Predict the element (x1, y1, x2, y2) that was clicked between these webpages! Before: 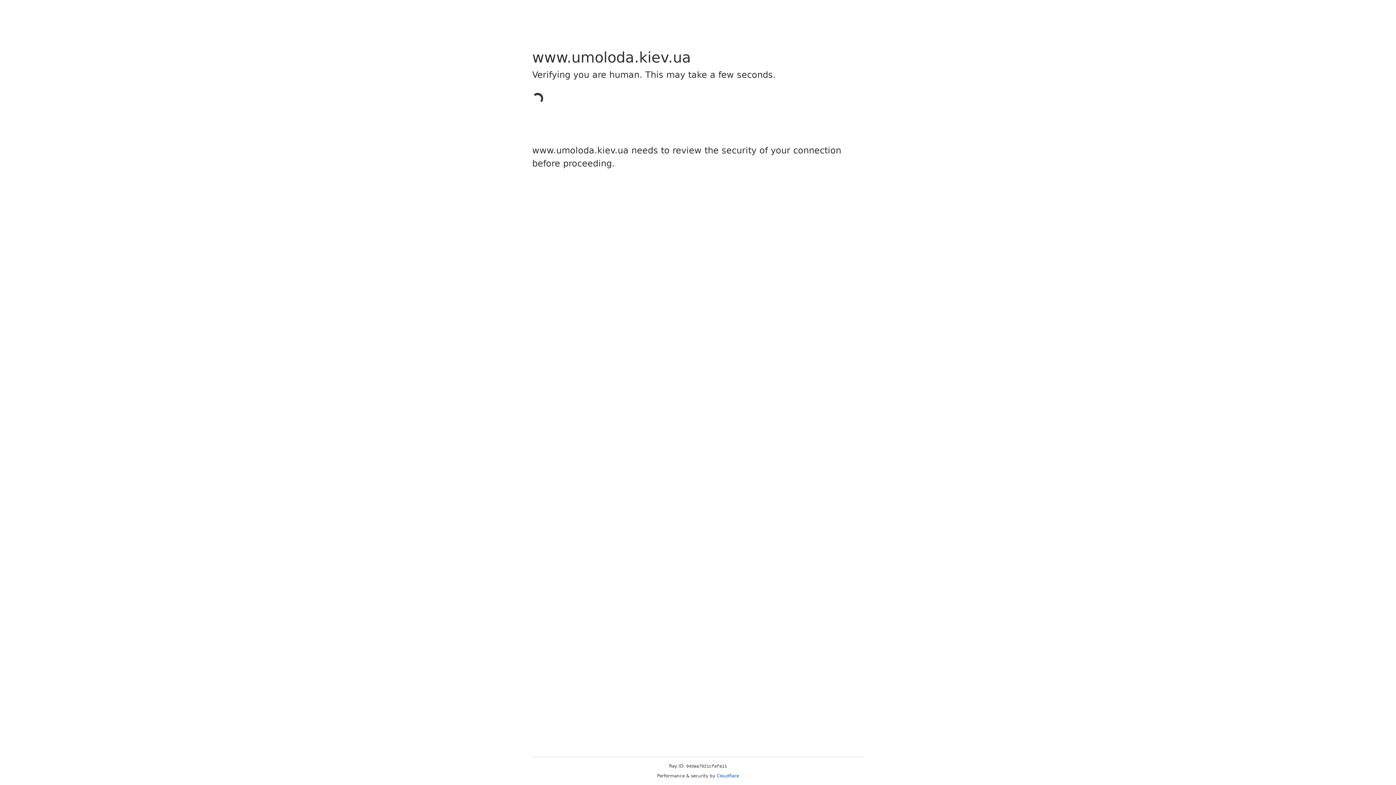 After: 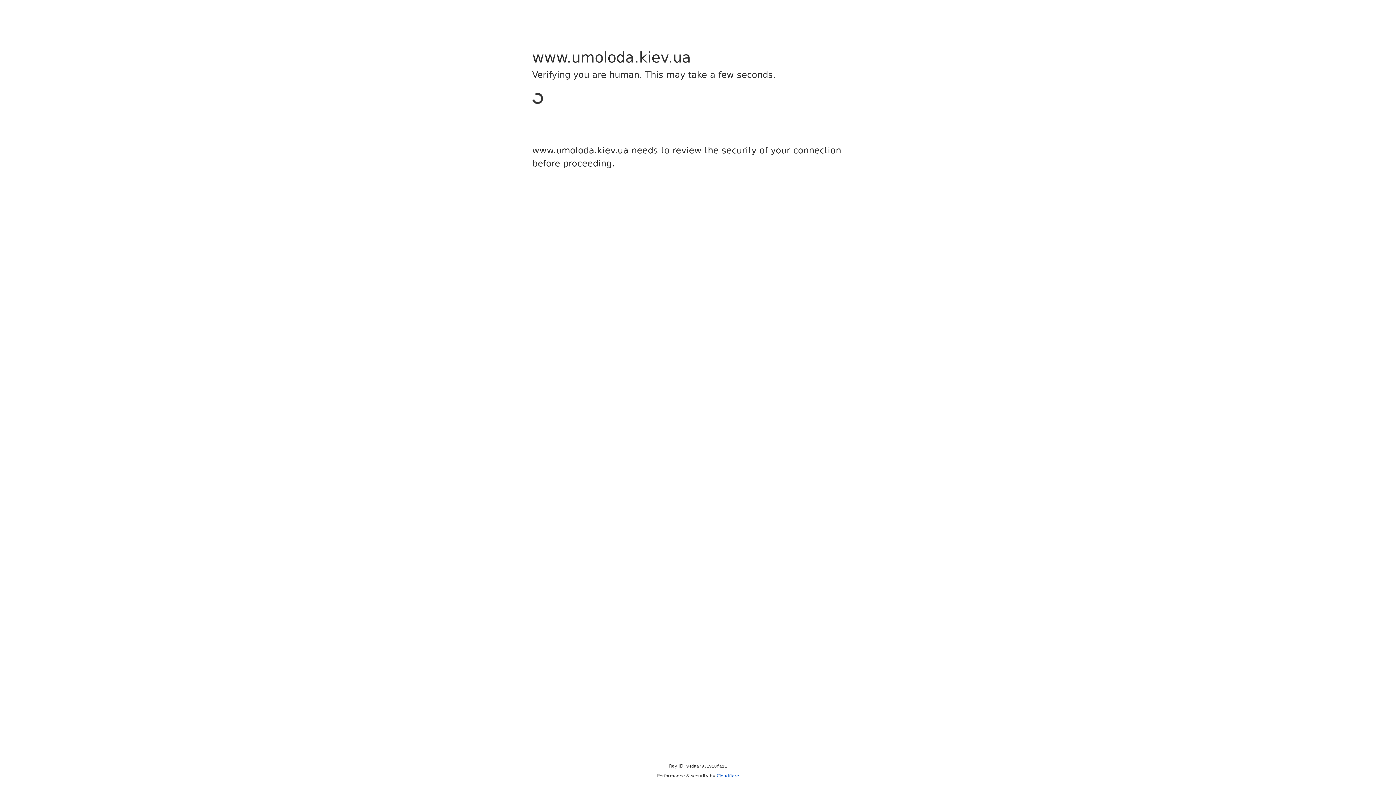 Action: bbox: (716, 773, 739, 778) label: Cloudflare